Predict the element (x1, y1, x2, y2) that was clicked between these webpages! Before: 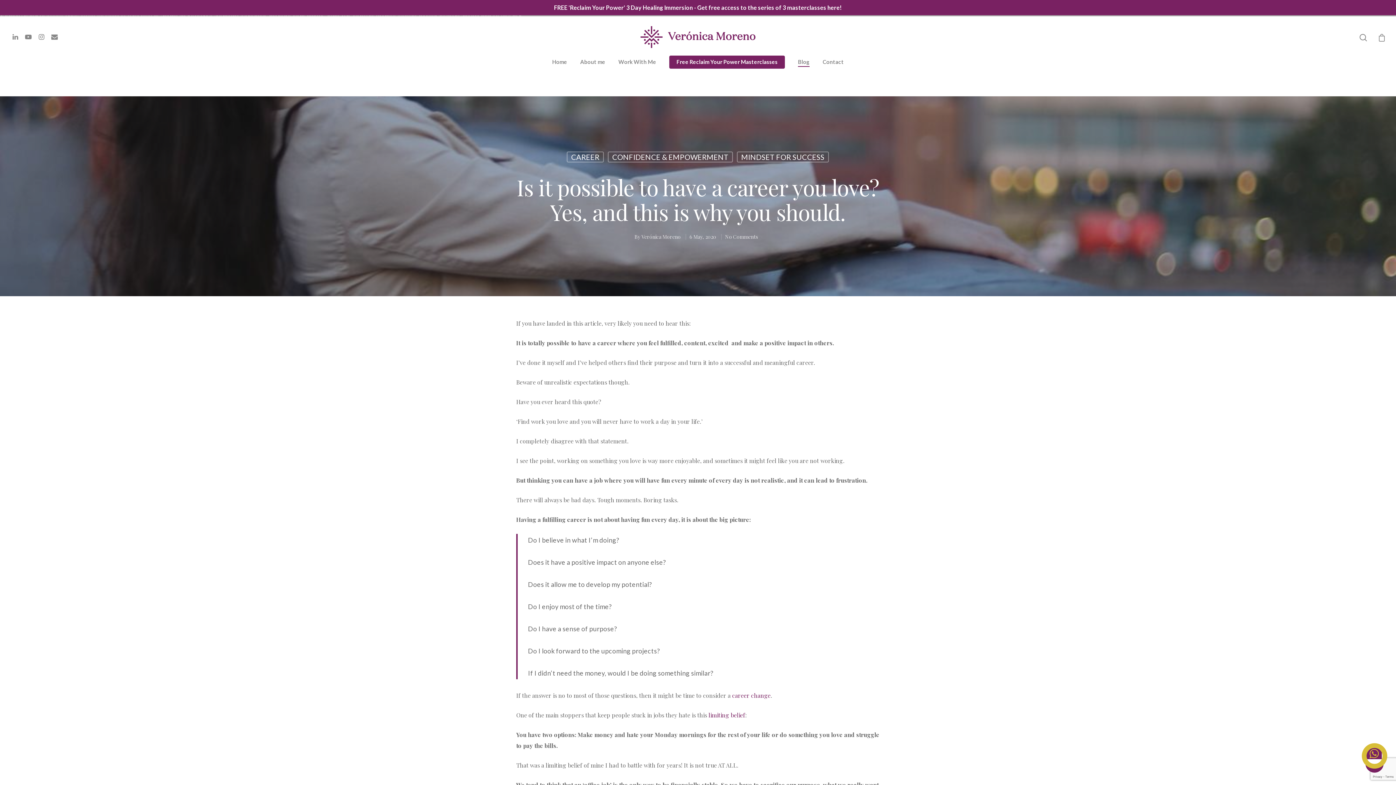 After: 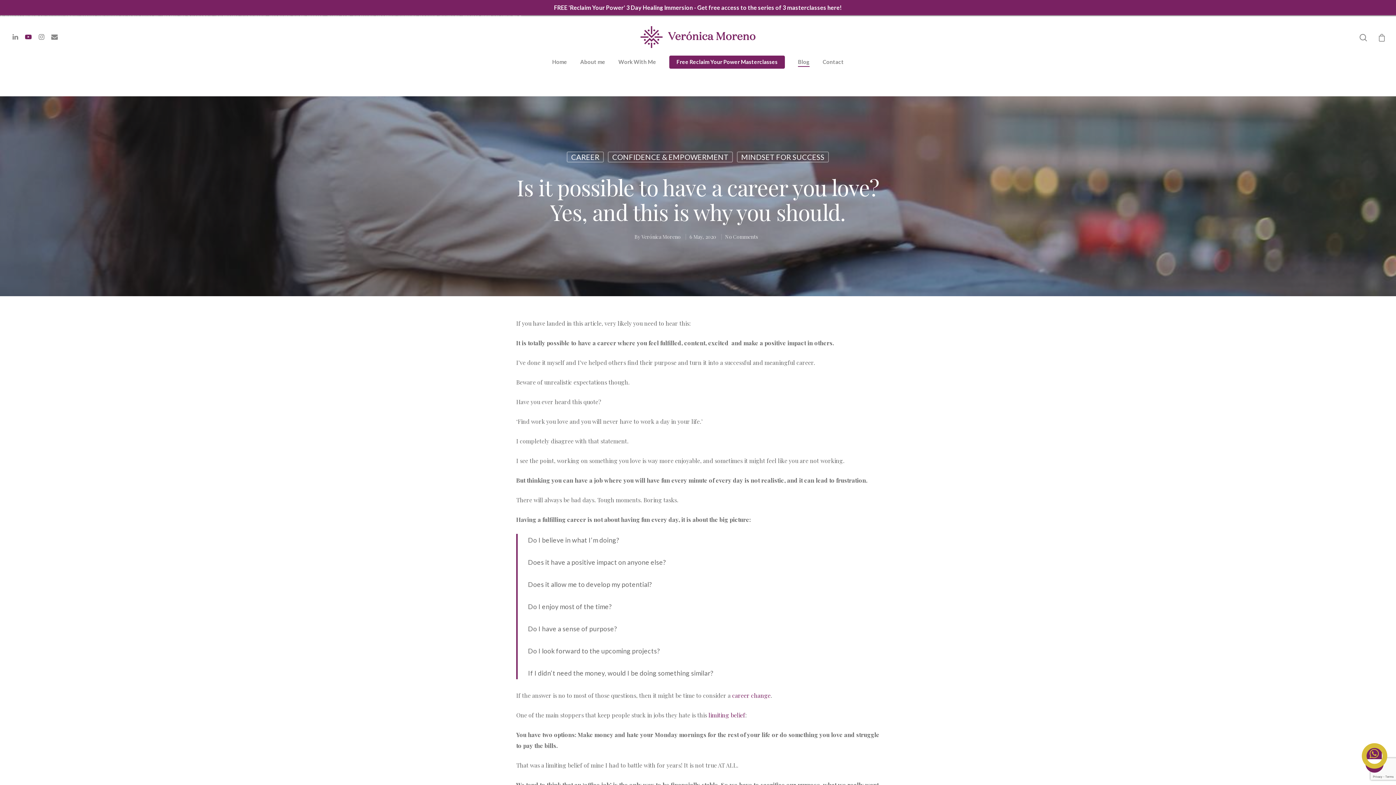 Action: bbox: (21, 32, 34, 41)